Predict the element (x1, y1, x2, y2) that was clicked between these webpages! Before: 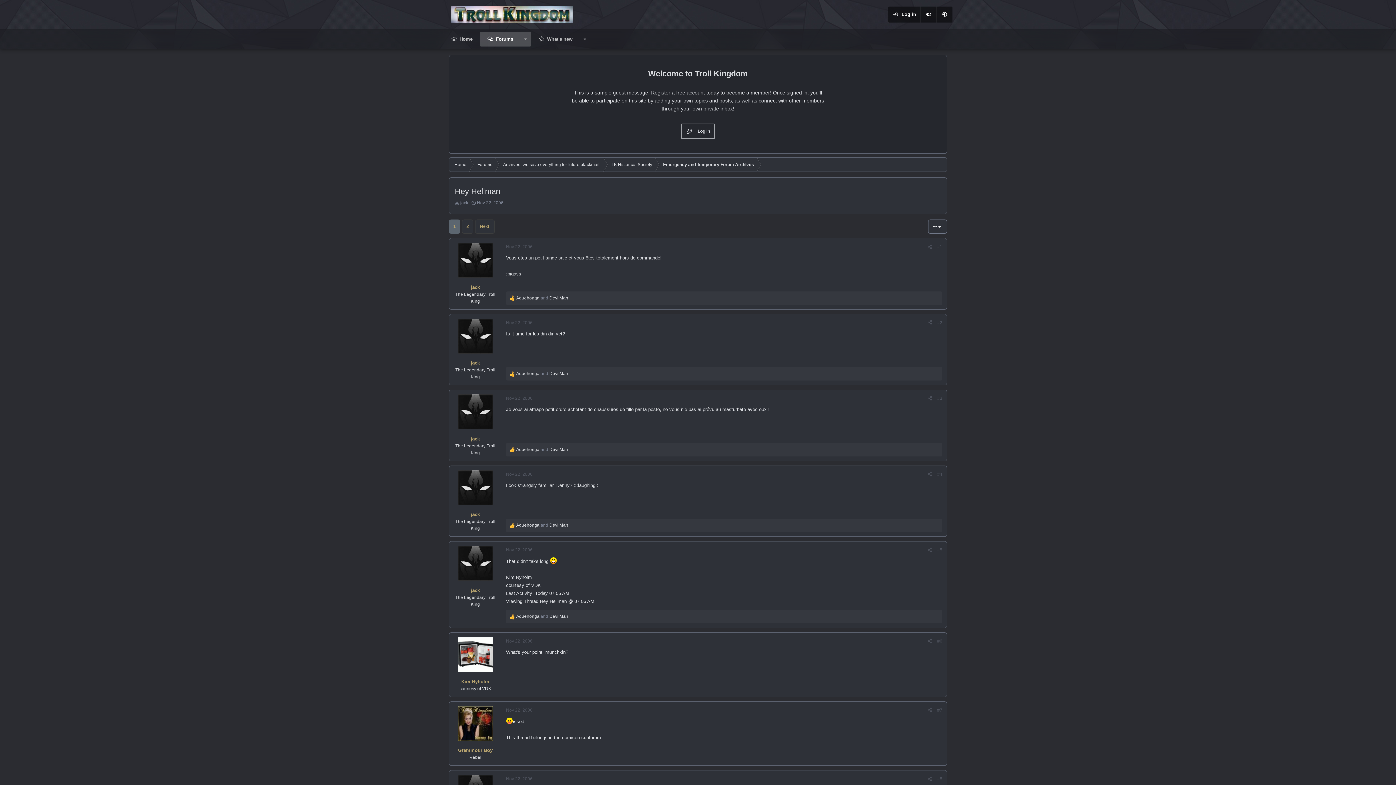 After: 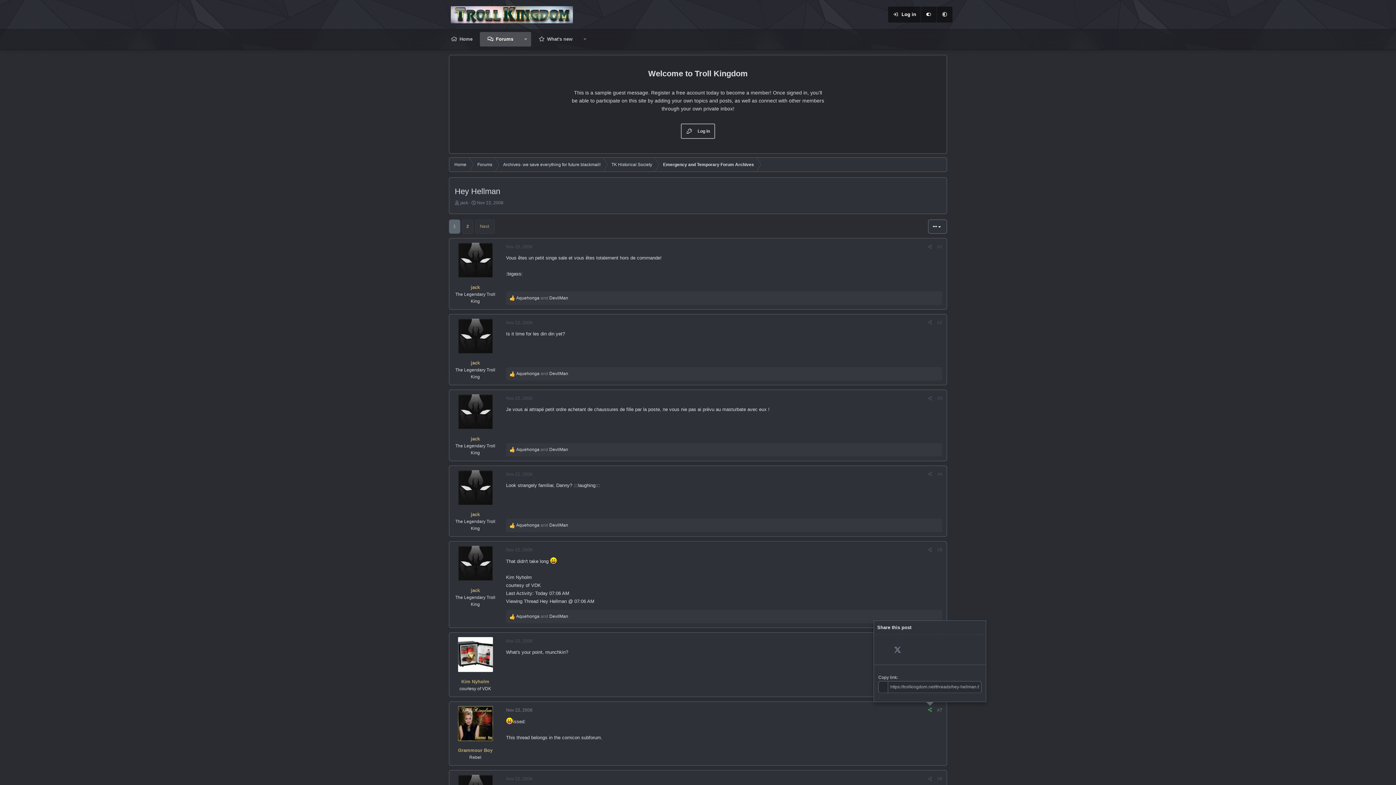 Action: bbox: (925, 706, 934, 715) label: Share